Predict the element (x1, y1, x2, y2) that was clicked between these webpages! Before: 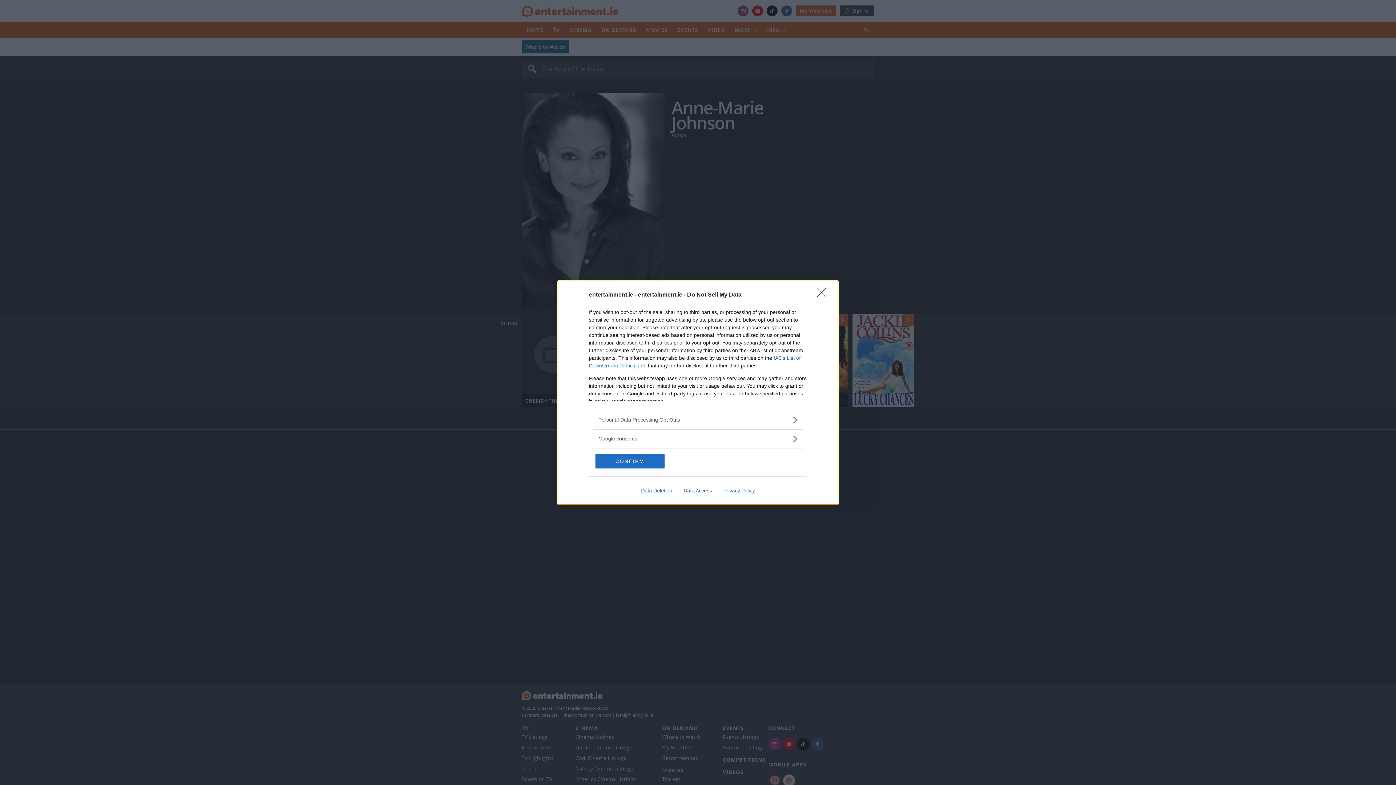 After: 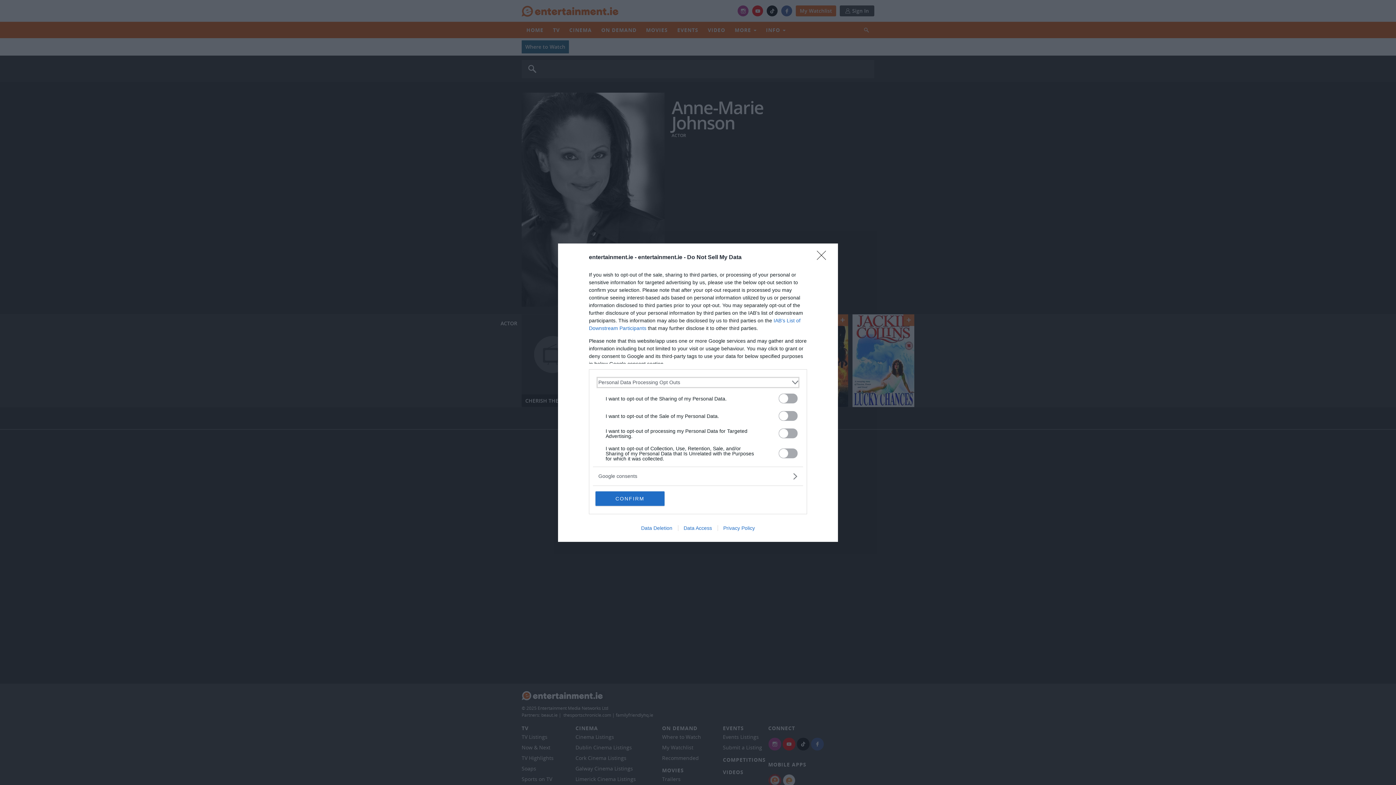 Action: bbox: (598, 416, 797, 423) label: Opt-Outs